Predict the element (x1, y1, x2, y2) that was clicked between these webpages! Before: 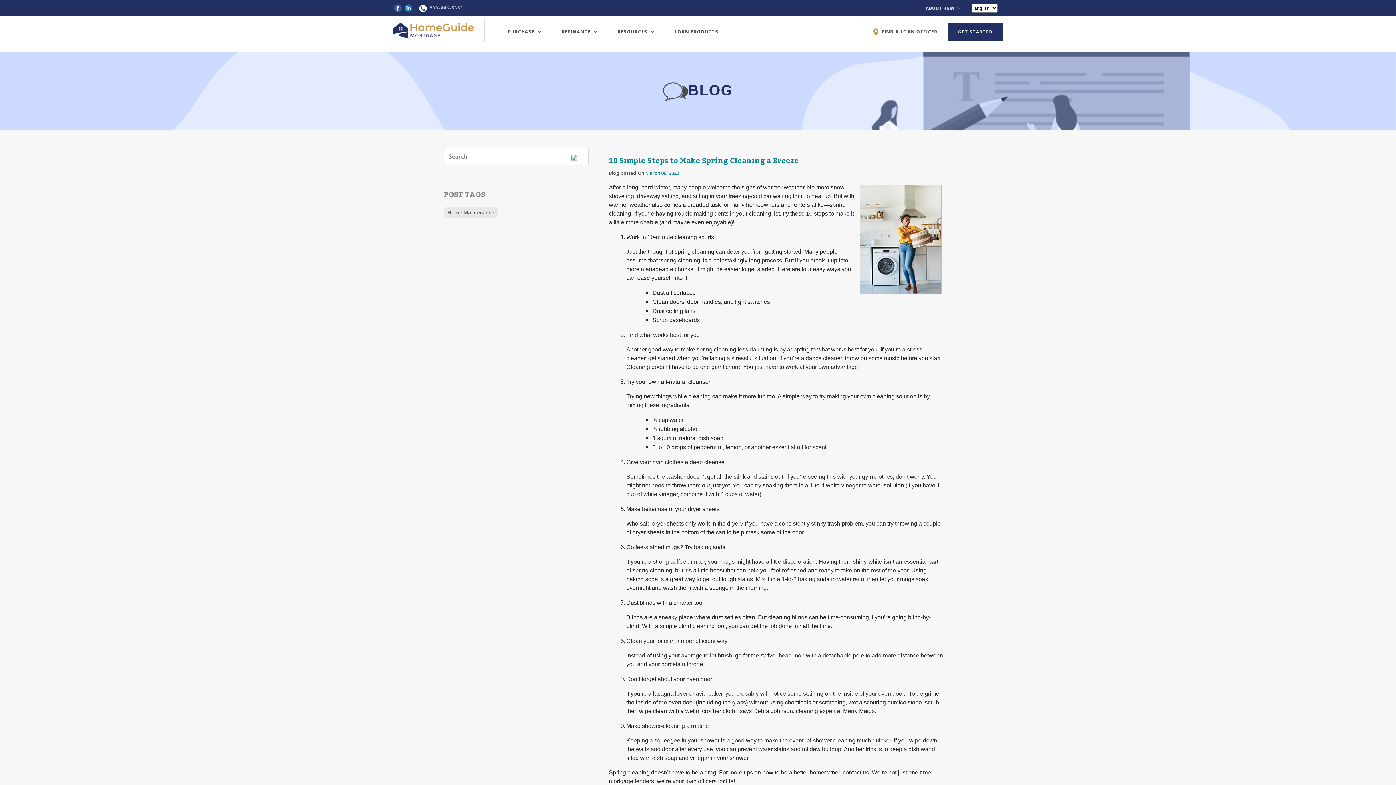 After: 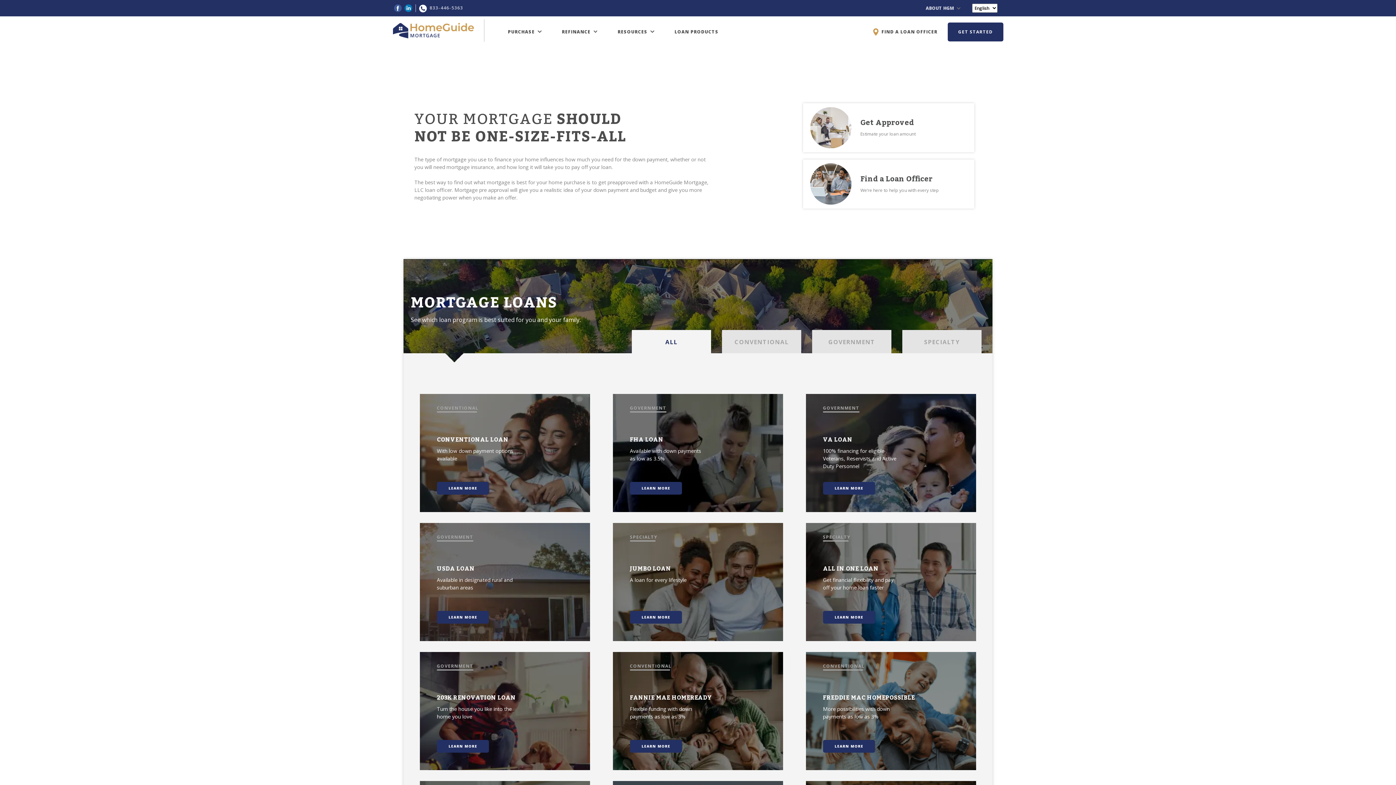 Action: bbox: (671, 25, 721, 38) label: LOAN PRODUCTS